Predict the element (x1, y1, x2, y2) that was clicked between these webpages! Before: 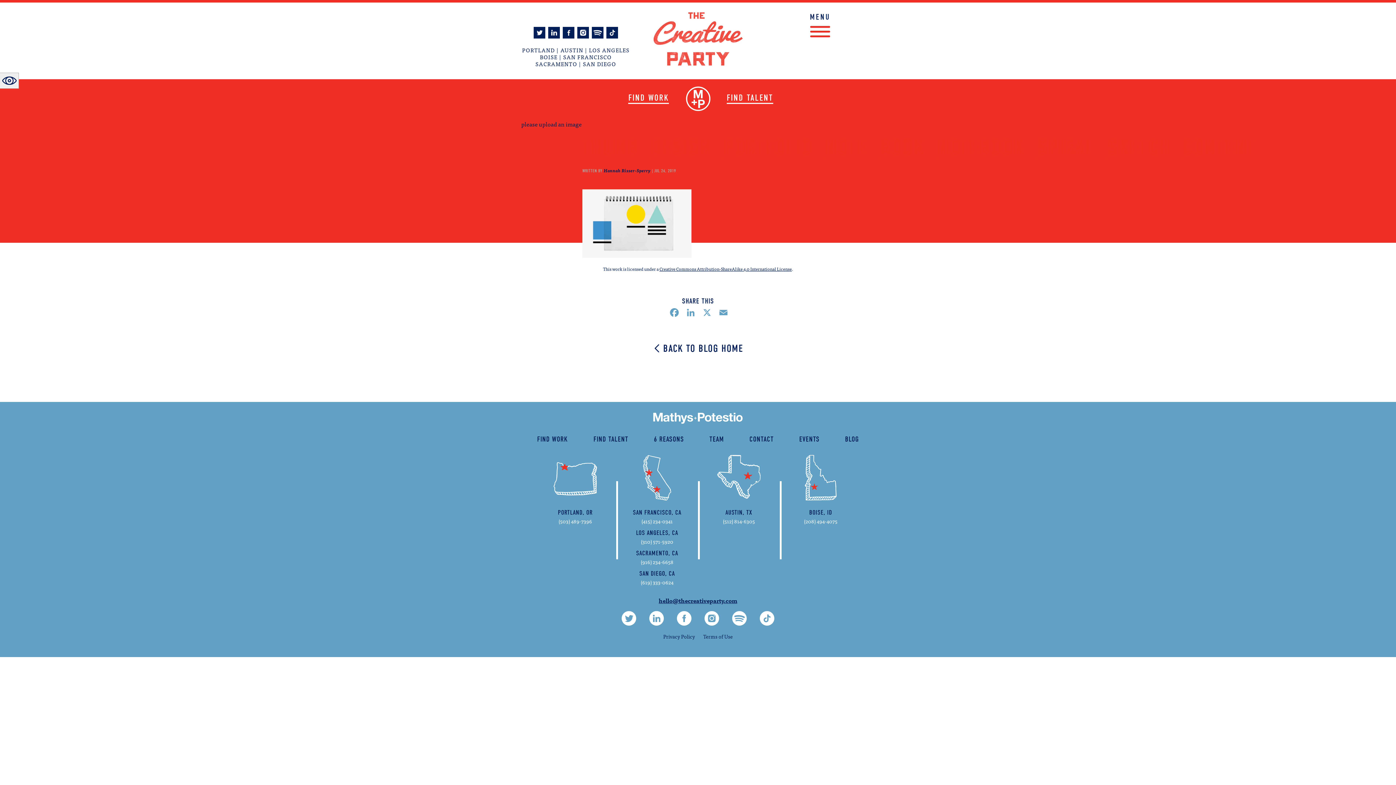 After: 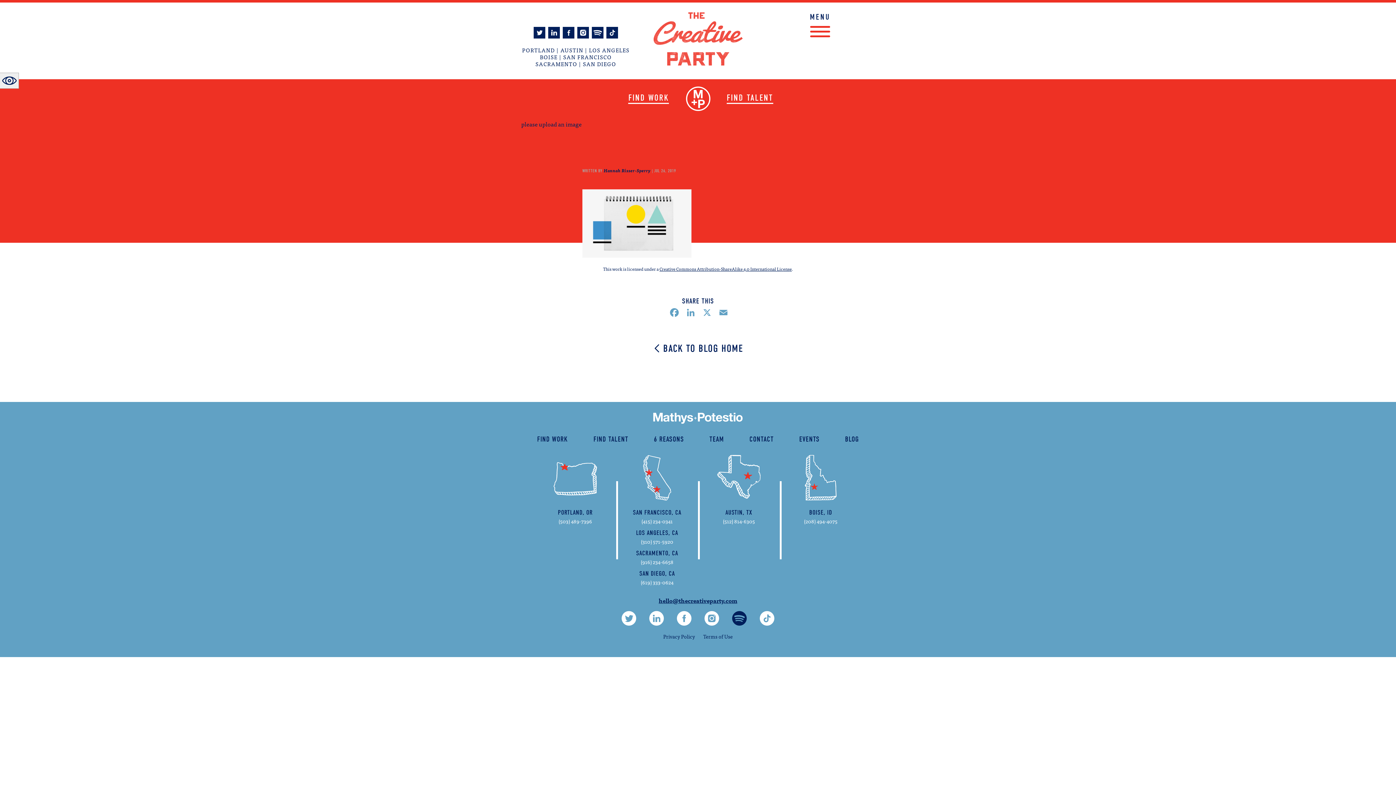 Action: bbox: (732, 611, 746, 626) label: Spotify stream, opens in new window